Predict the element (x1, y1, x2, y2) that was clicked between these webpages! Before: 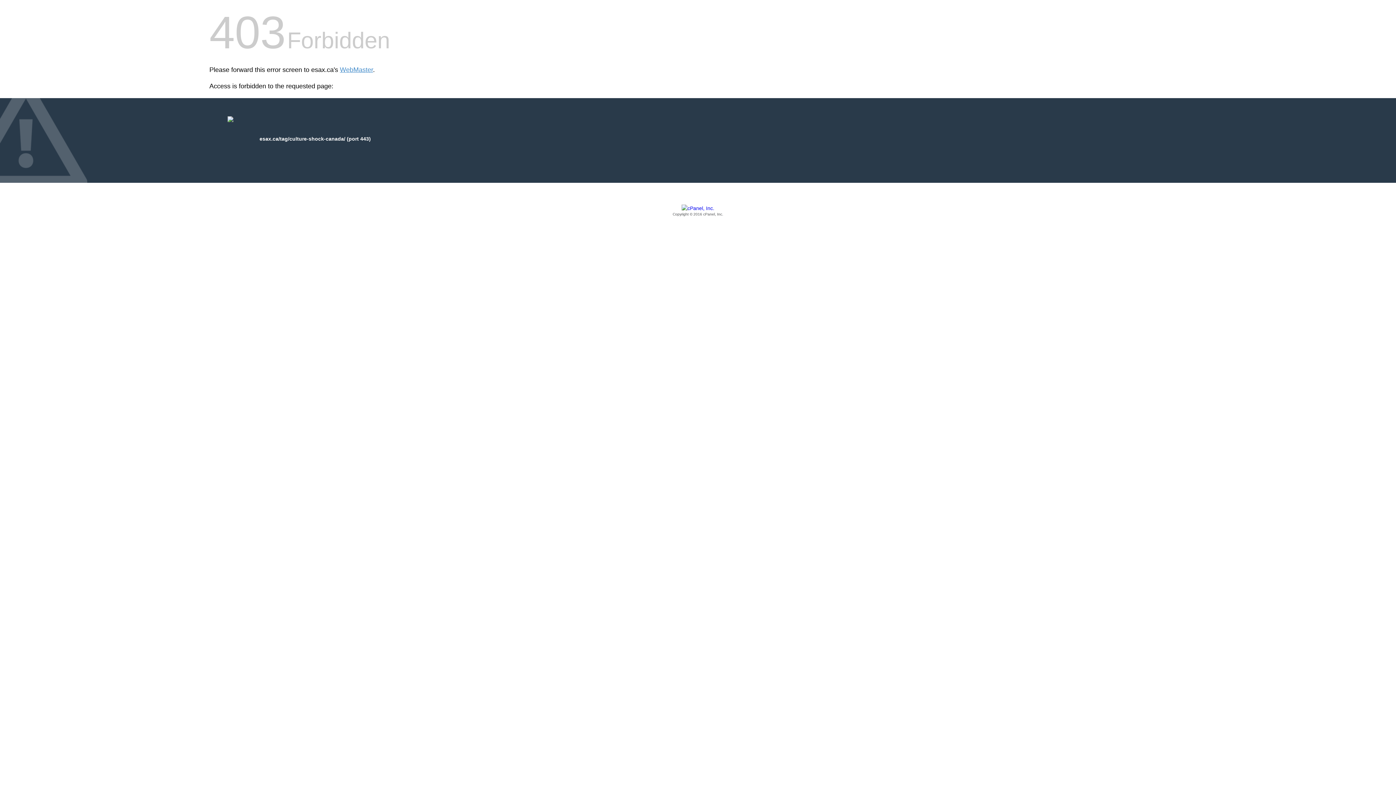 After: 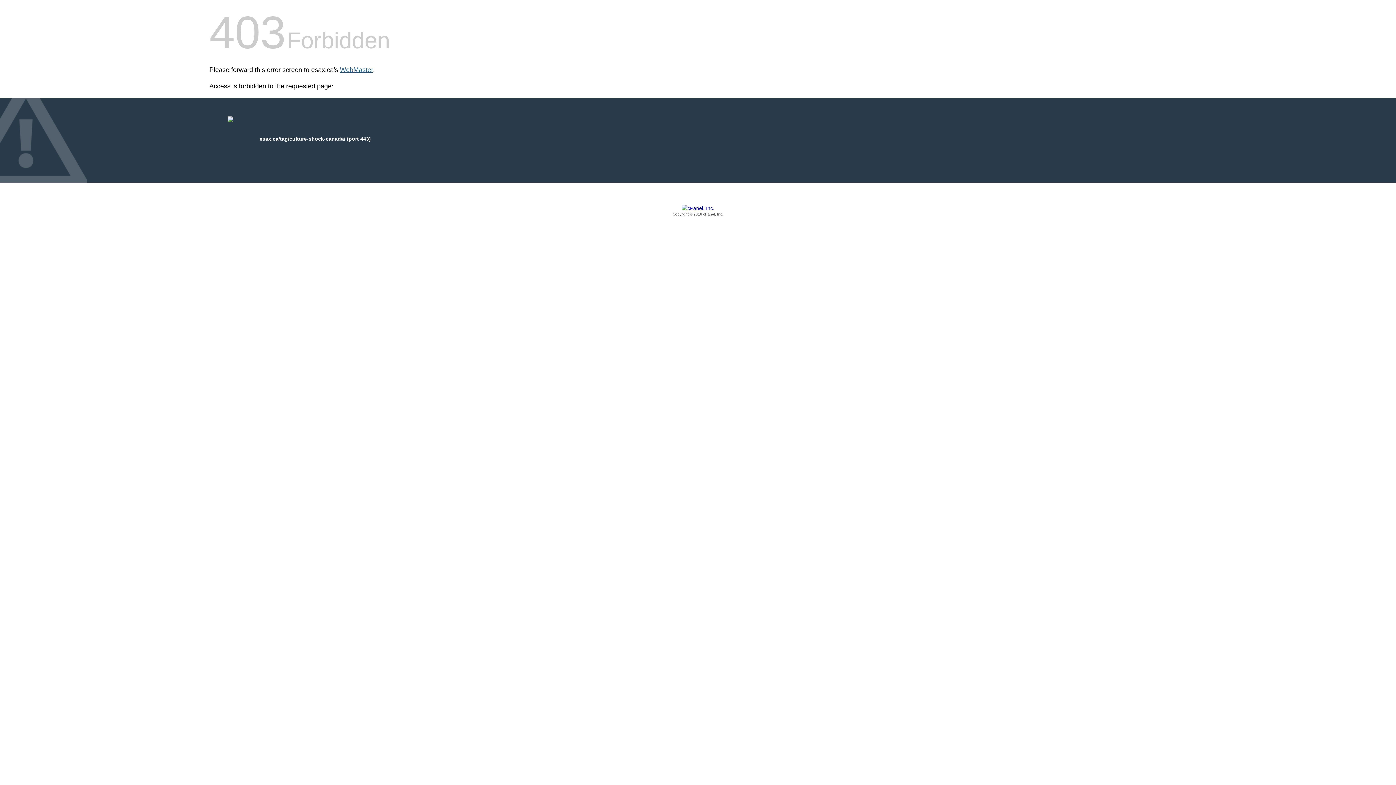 Action: bbox: (340, 66, 373, 73) label: WebMaster